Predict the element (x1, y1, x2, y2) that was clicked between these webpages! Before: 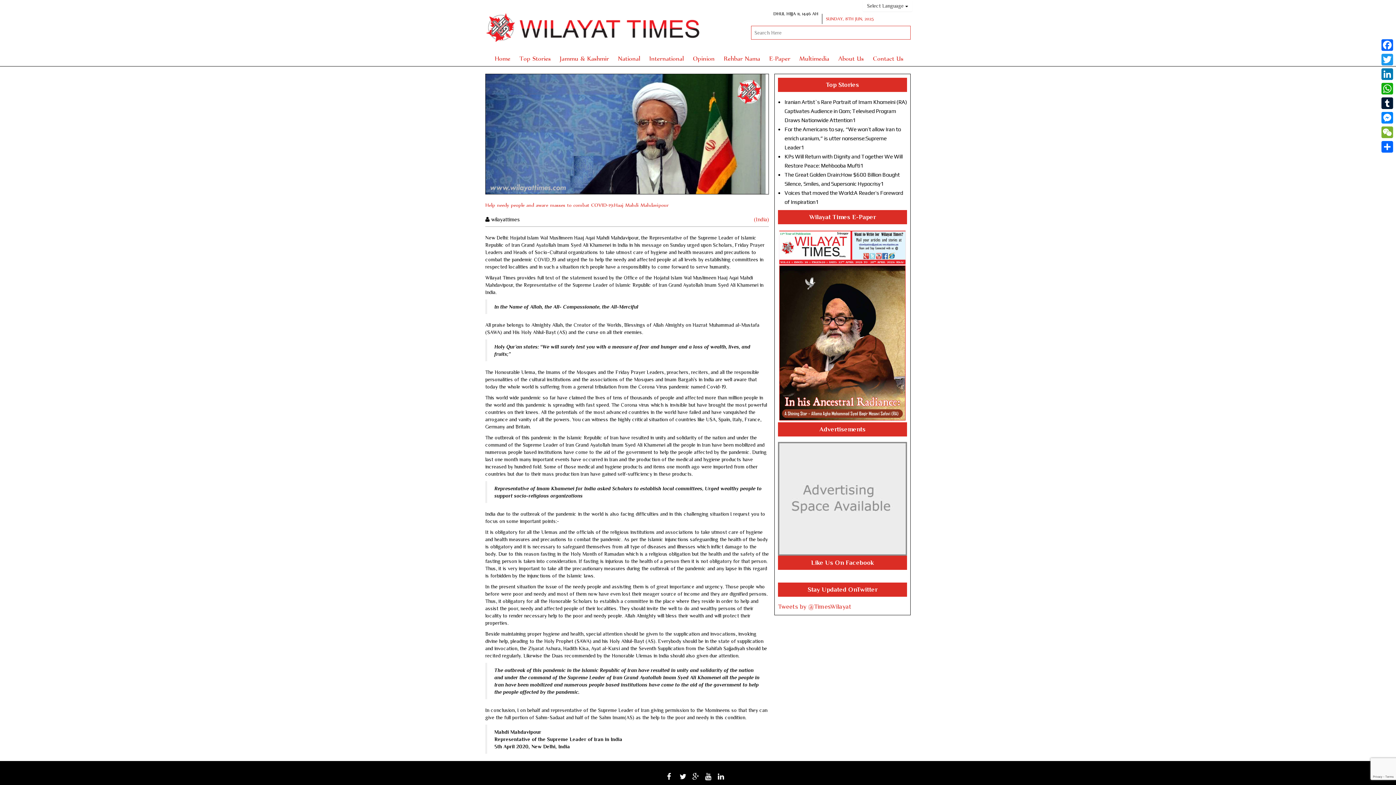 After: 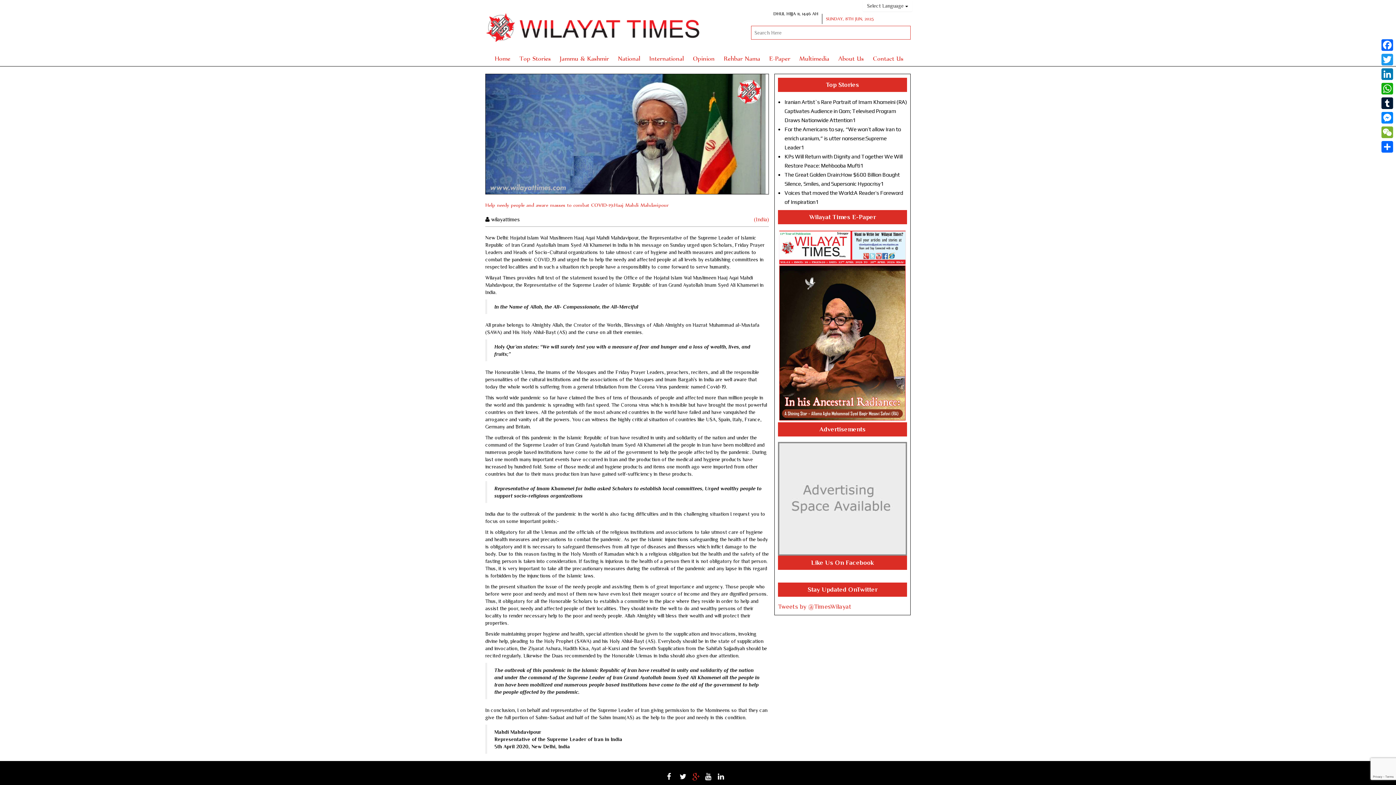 Action: bbox: (692, 772, 704, 783) label: google plus